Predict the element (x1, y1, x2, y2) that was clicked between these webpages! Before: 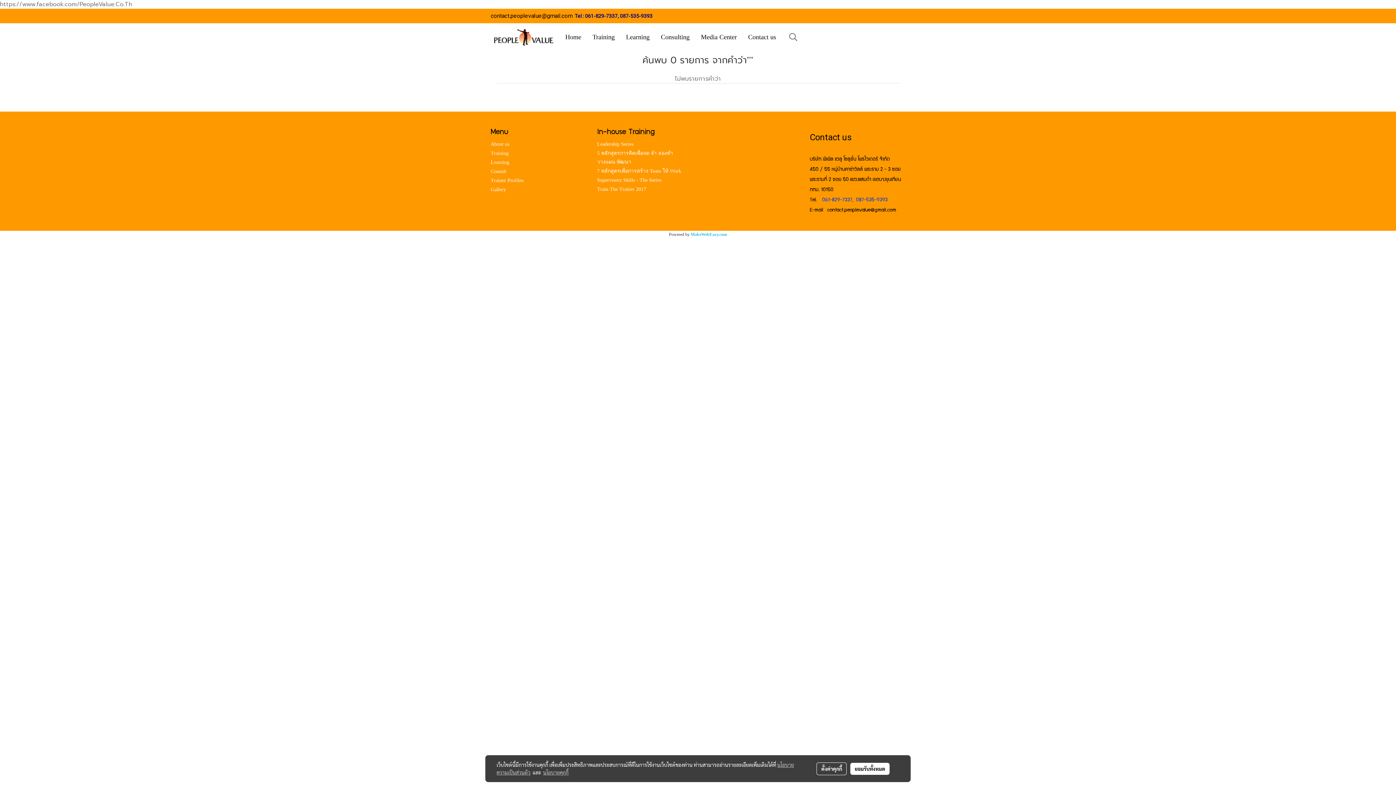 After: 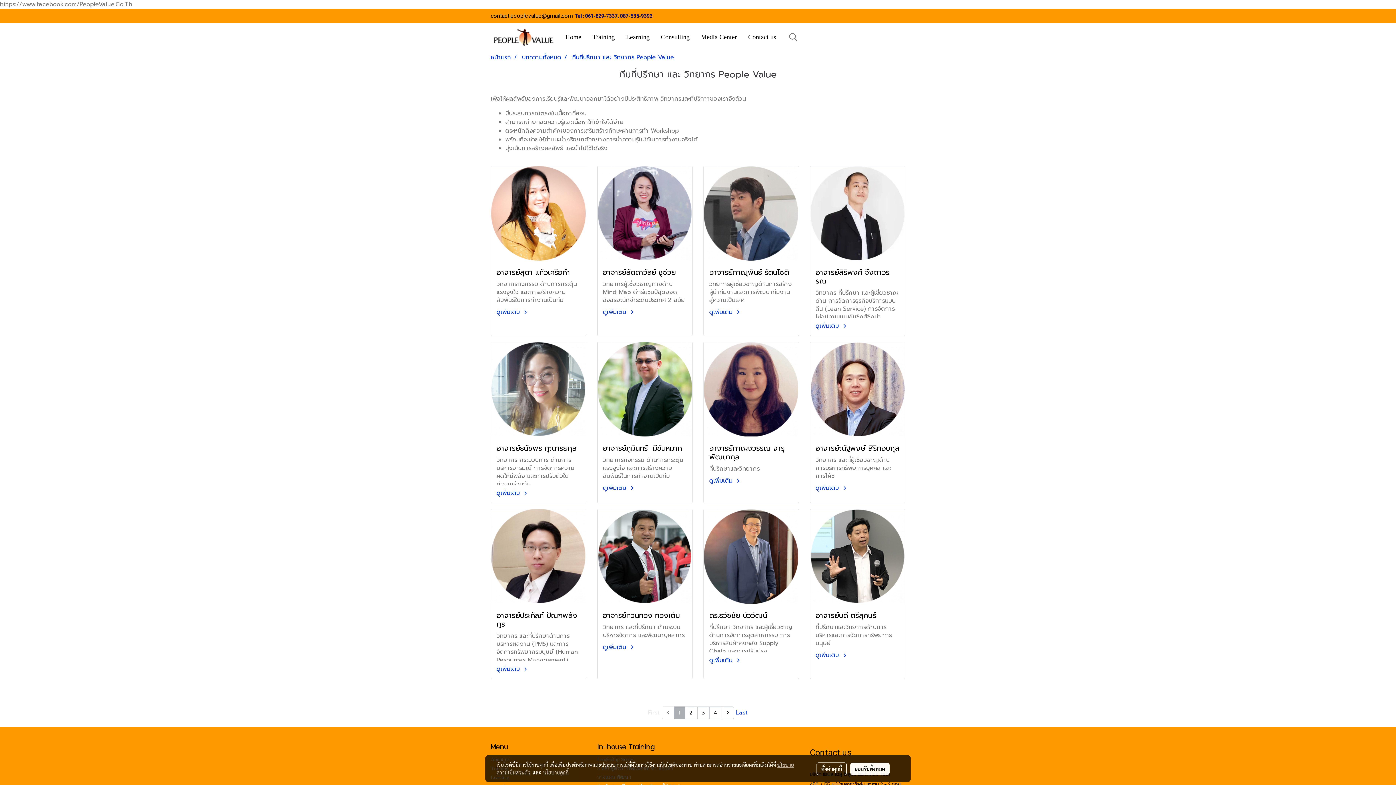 Action: bbox: (490, 177, 523, 183) label: Trainer Profiles